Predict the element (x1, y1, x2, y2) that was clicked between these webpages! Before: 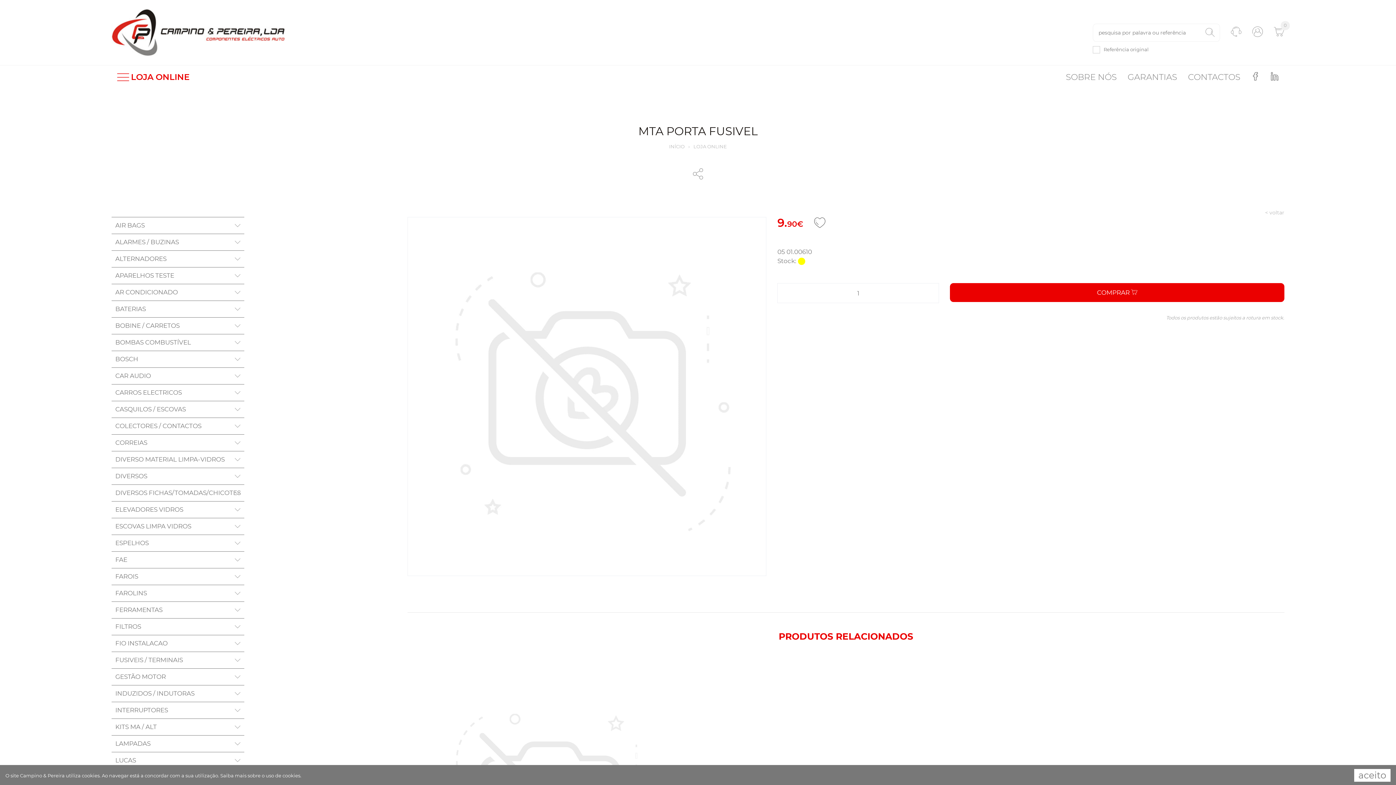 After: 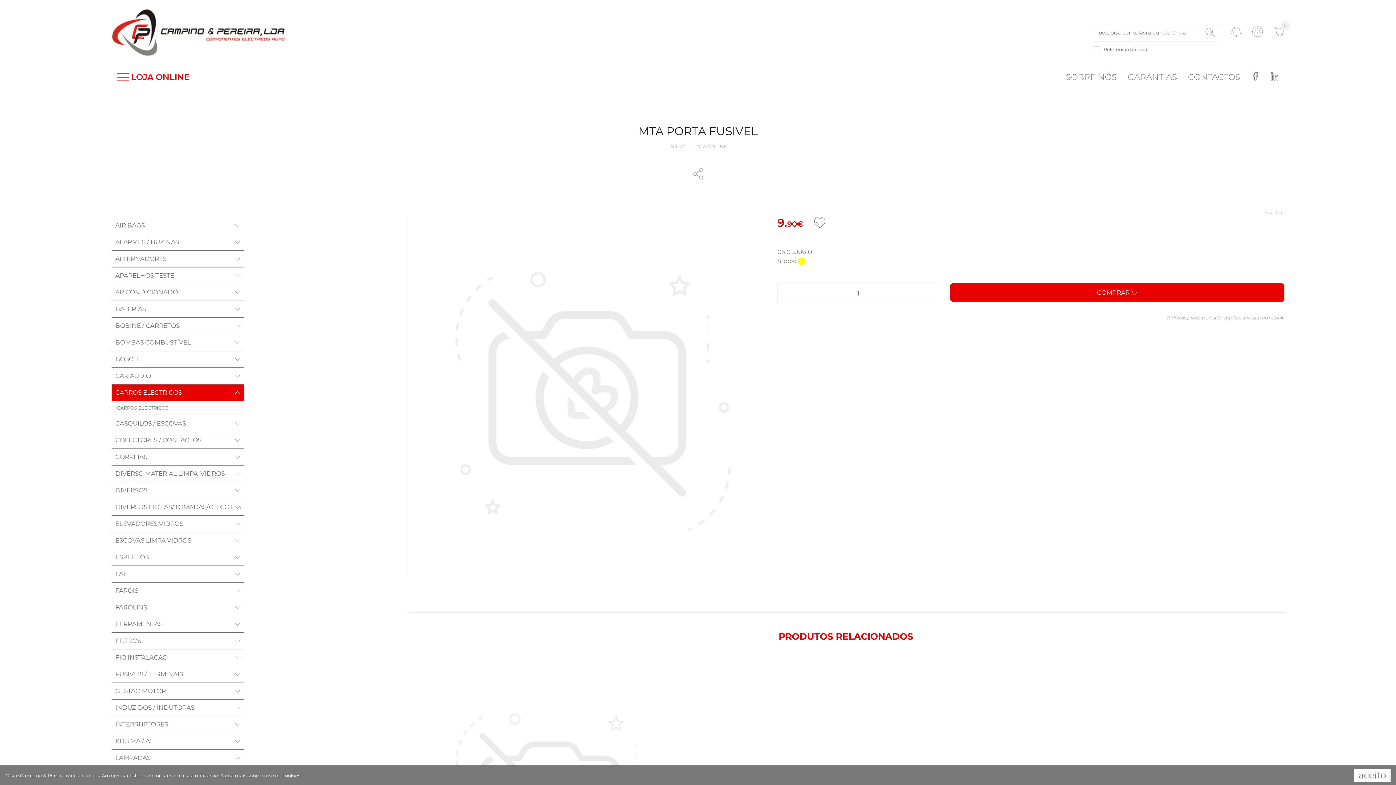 Action: bbox: (111, 384, 244, 401) label: CARROS ELECTRICOS